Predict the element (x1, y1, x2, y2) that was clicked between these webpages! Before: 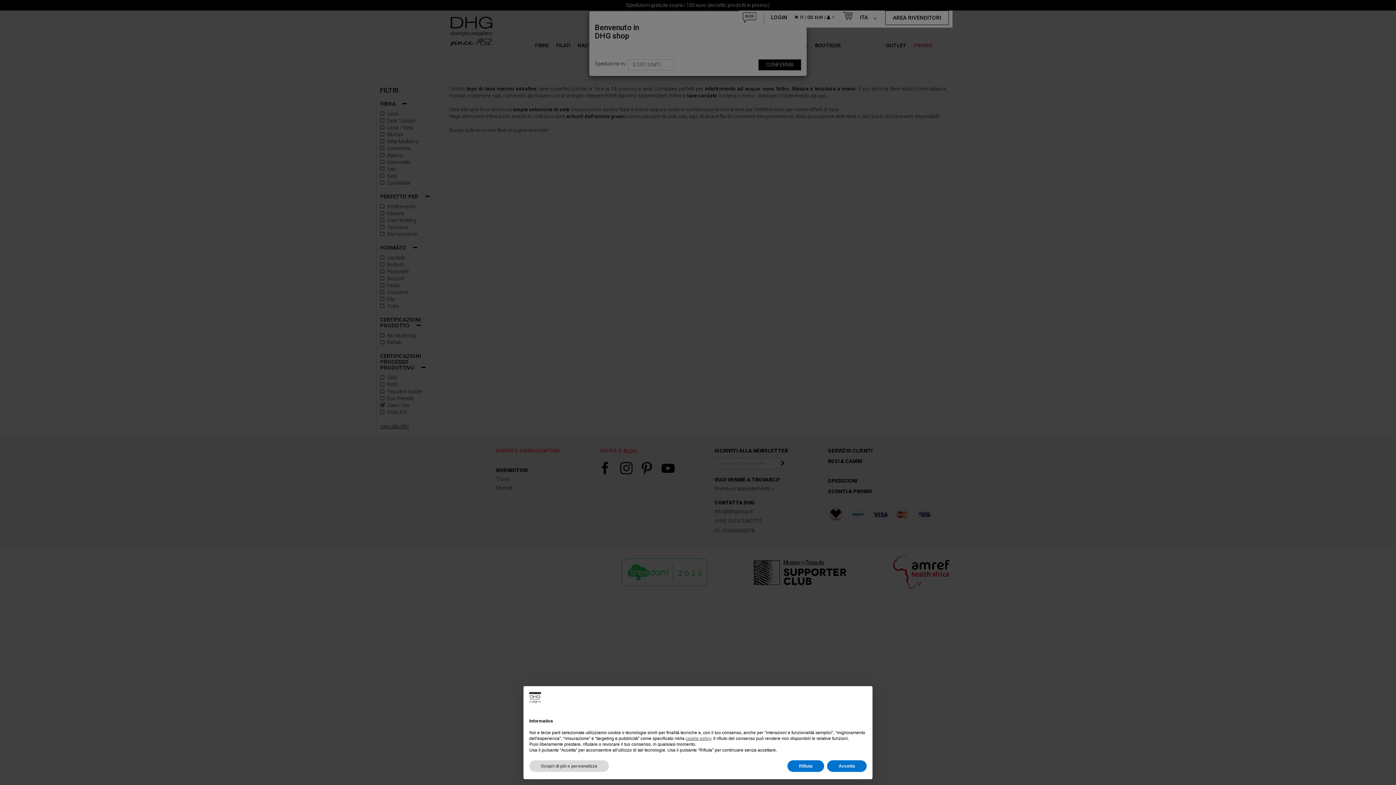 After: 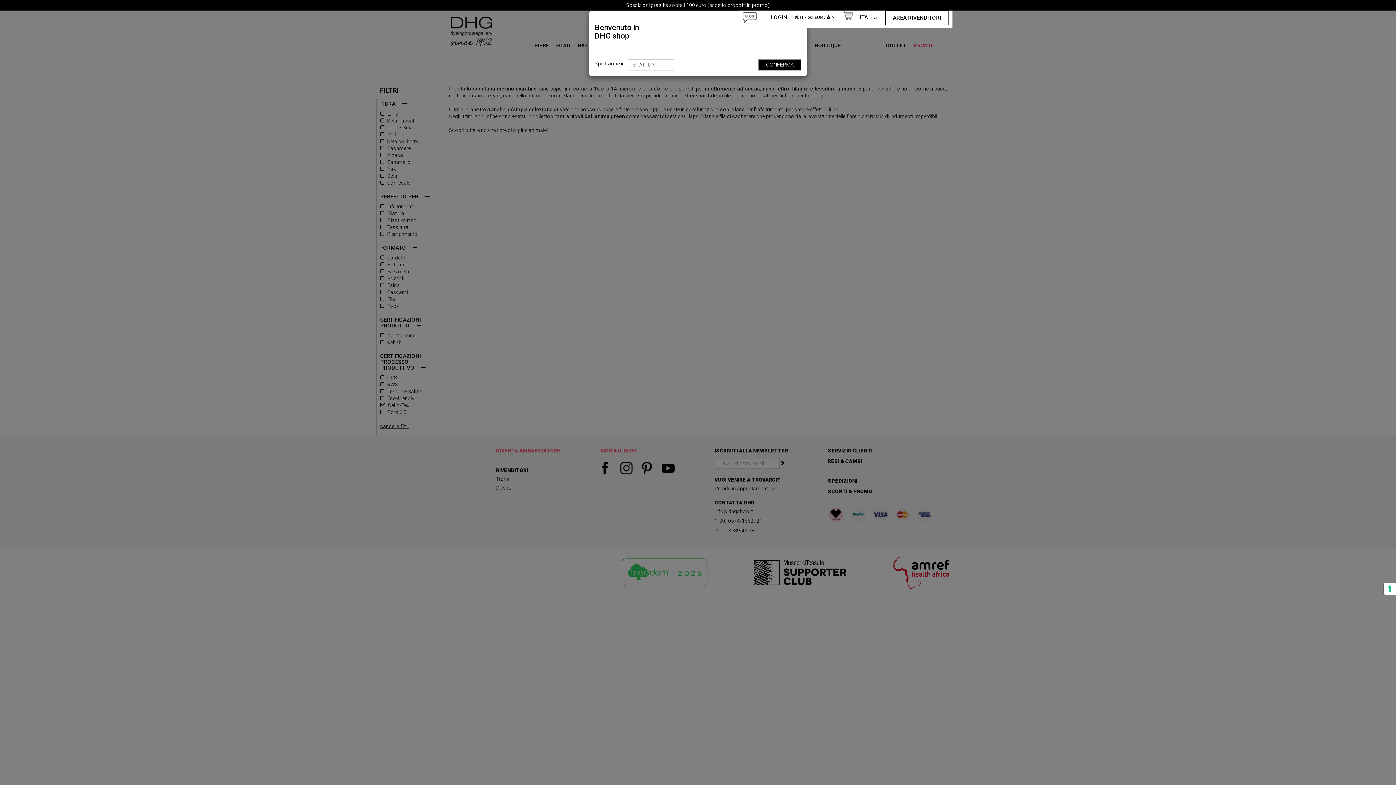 Action: label: Rifiuta bbox: (787, 760, 824, 772)